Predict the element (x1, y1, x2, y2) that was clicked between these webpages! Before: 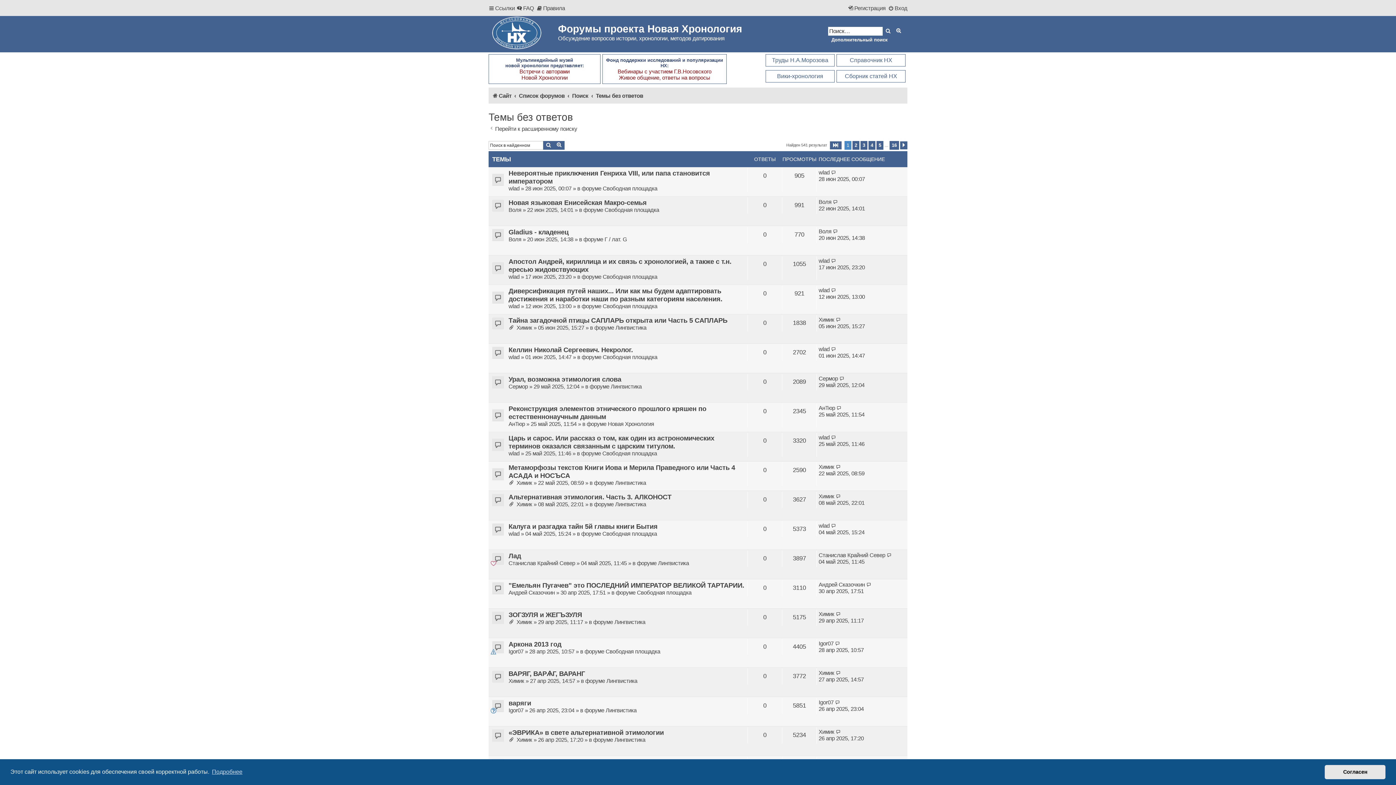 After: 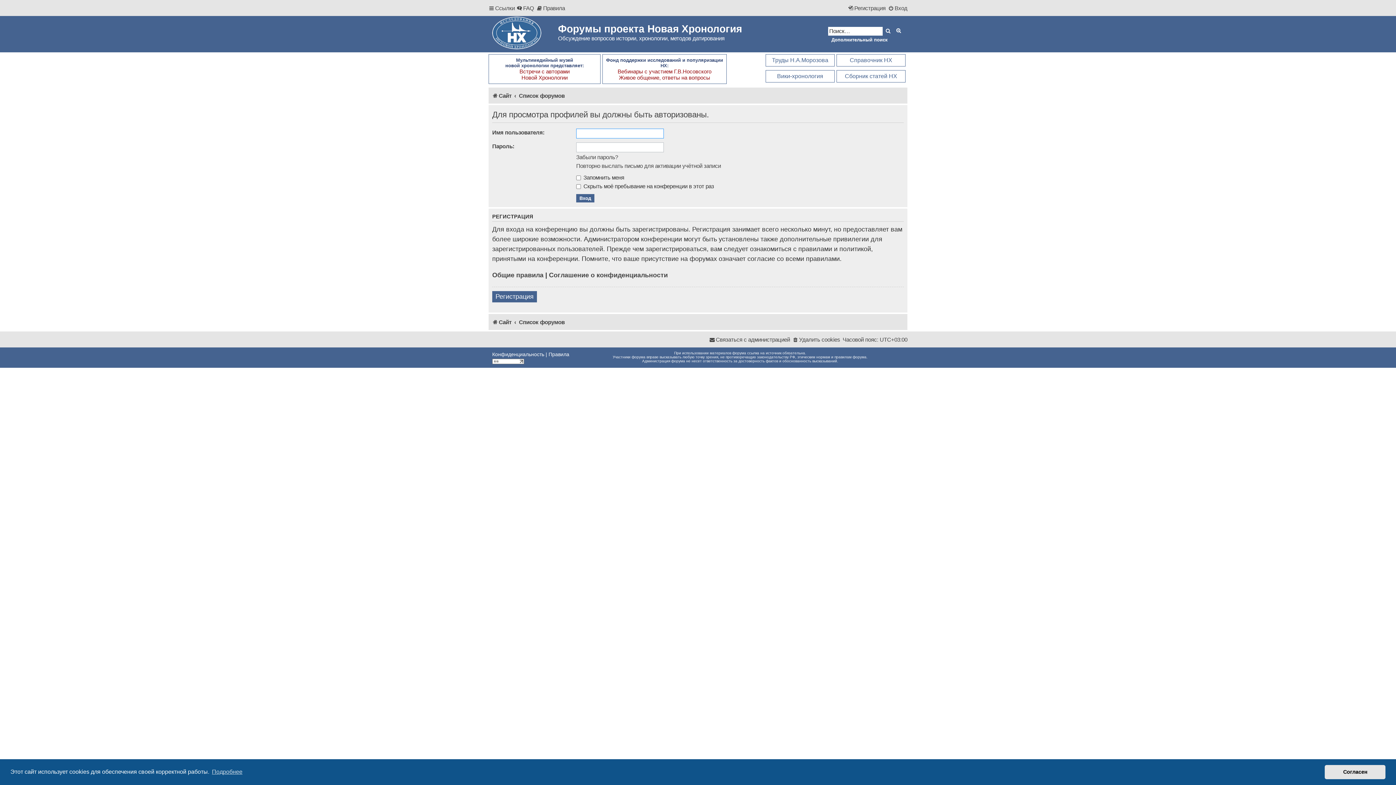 Action: label: Андрей Сказочкин bbox: (818, 581, 865, 588)